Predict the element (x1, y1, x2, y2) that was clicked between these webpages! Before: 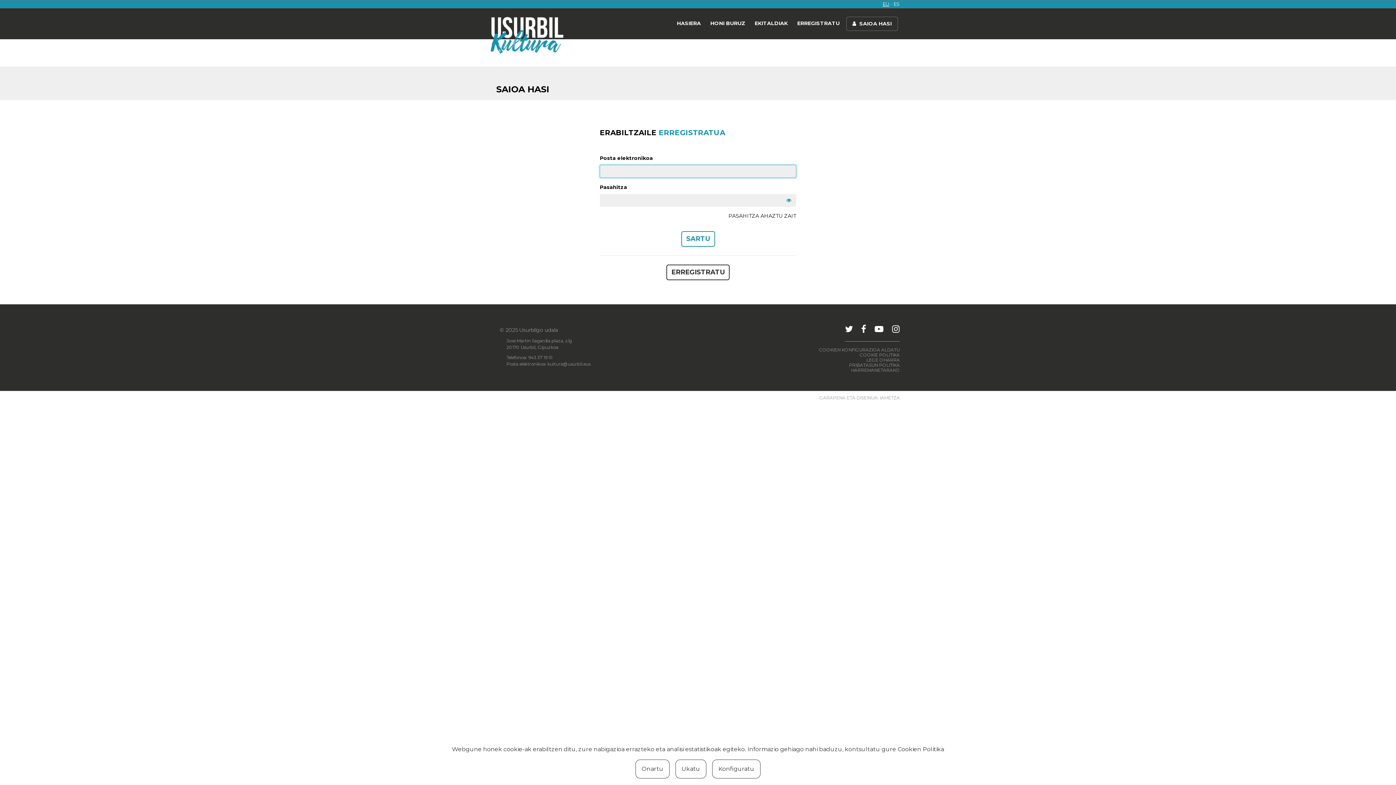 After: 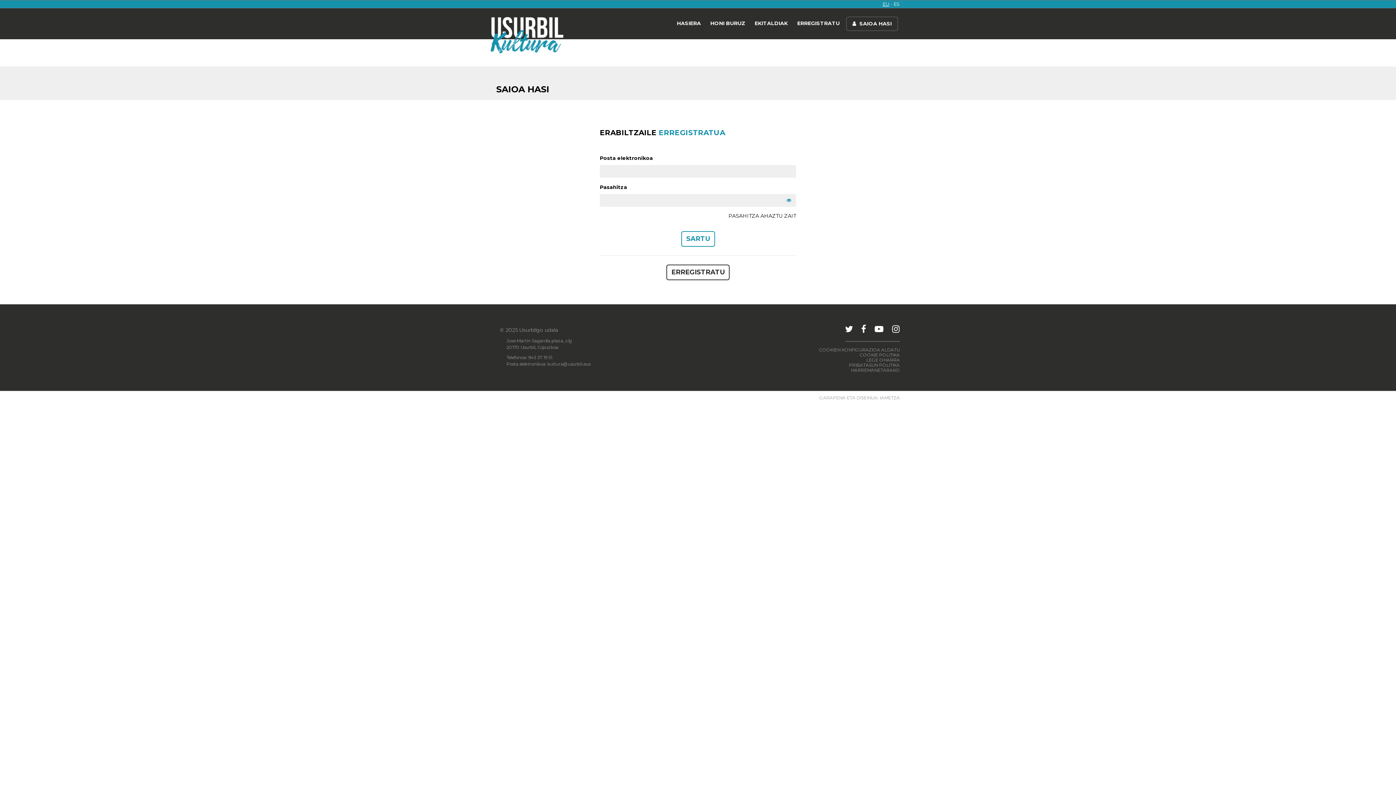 Action: label: Ukatu bbox: (675, 760, 706, 778)